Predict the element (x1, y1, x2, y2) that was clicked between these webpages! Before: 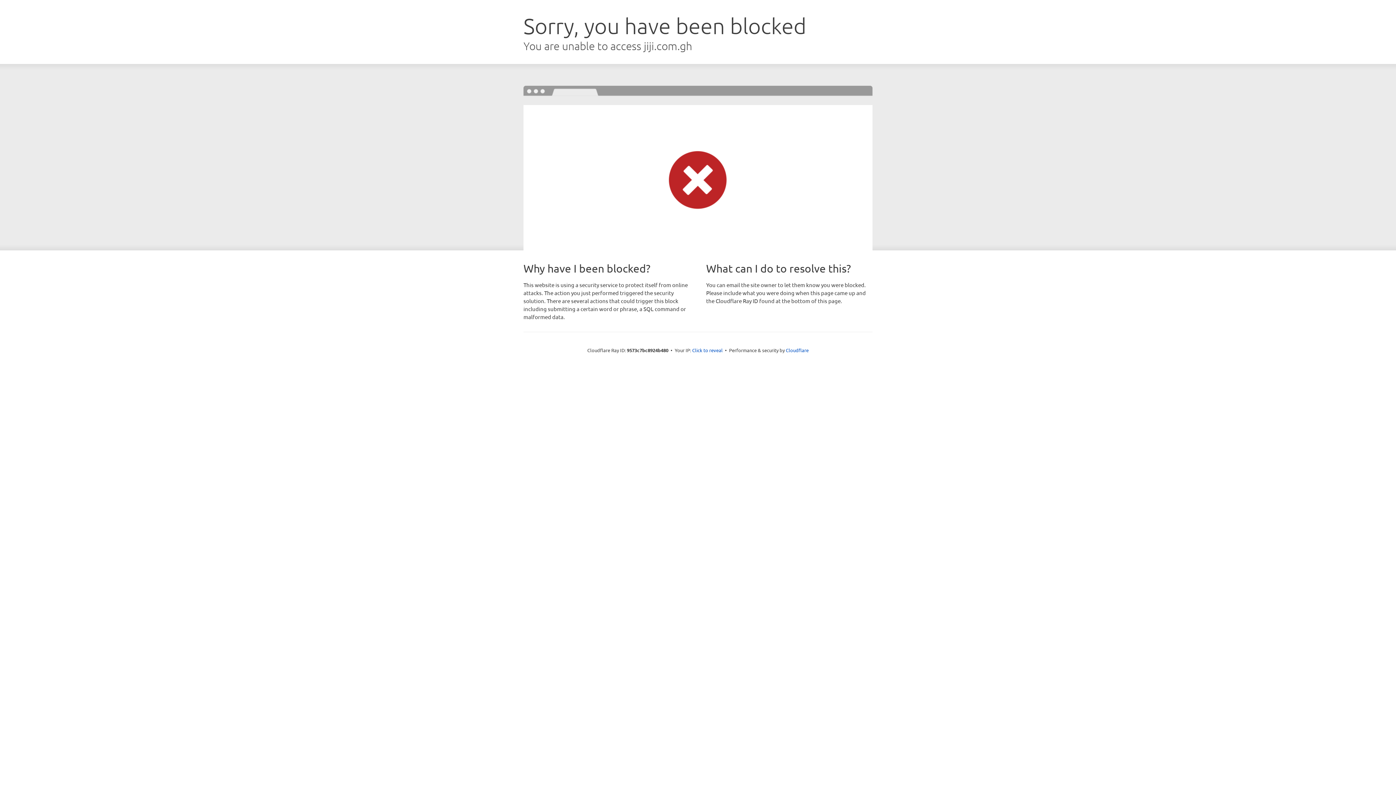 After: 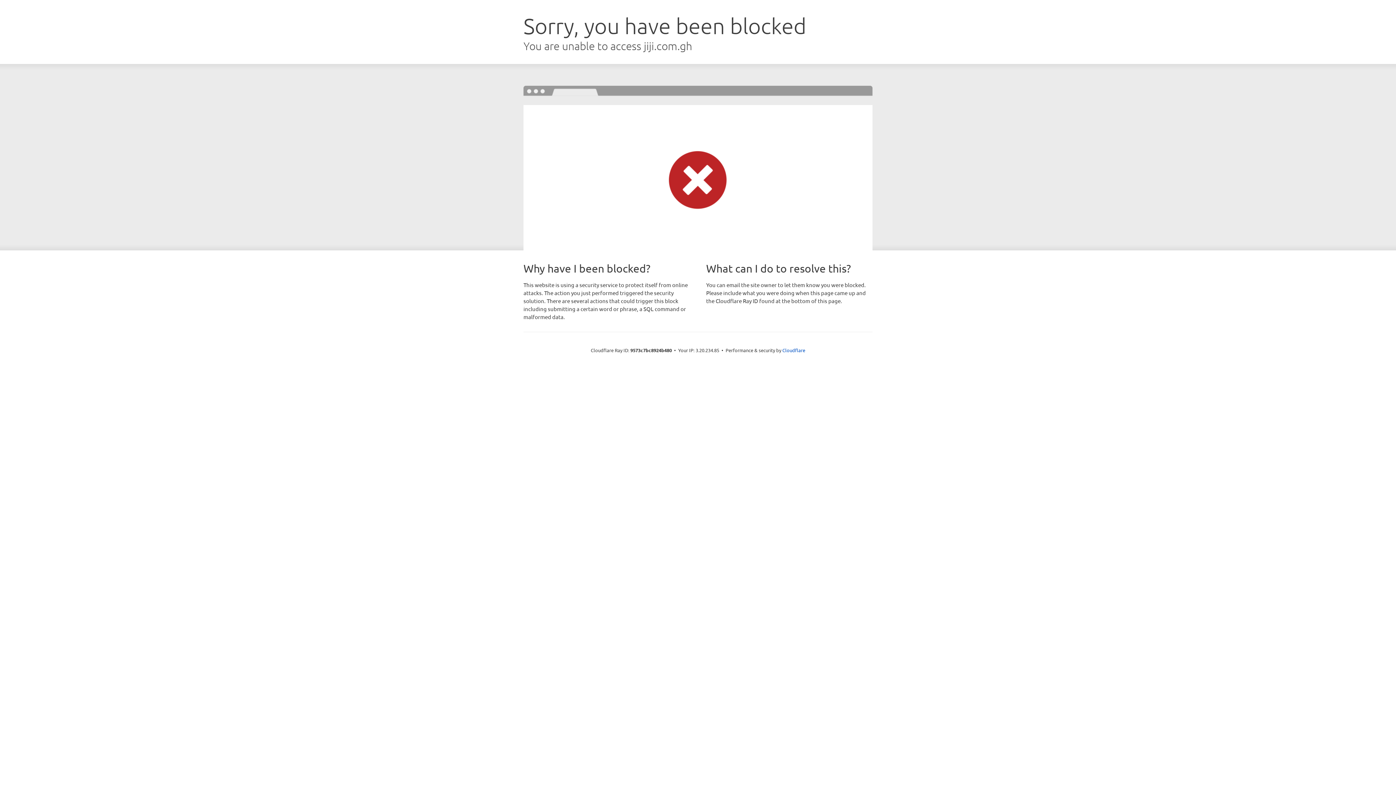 Action: label: Click to reveal bbox: (692, 346, 722, 353)